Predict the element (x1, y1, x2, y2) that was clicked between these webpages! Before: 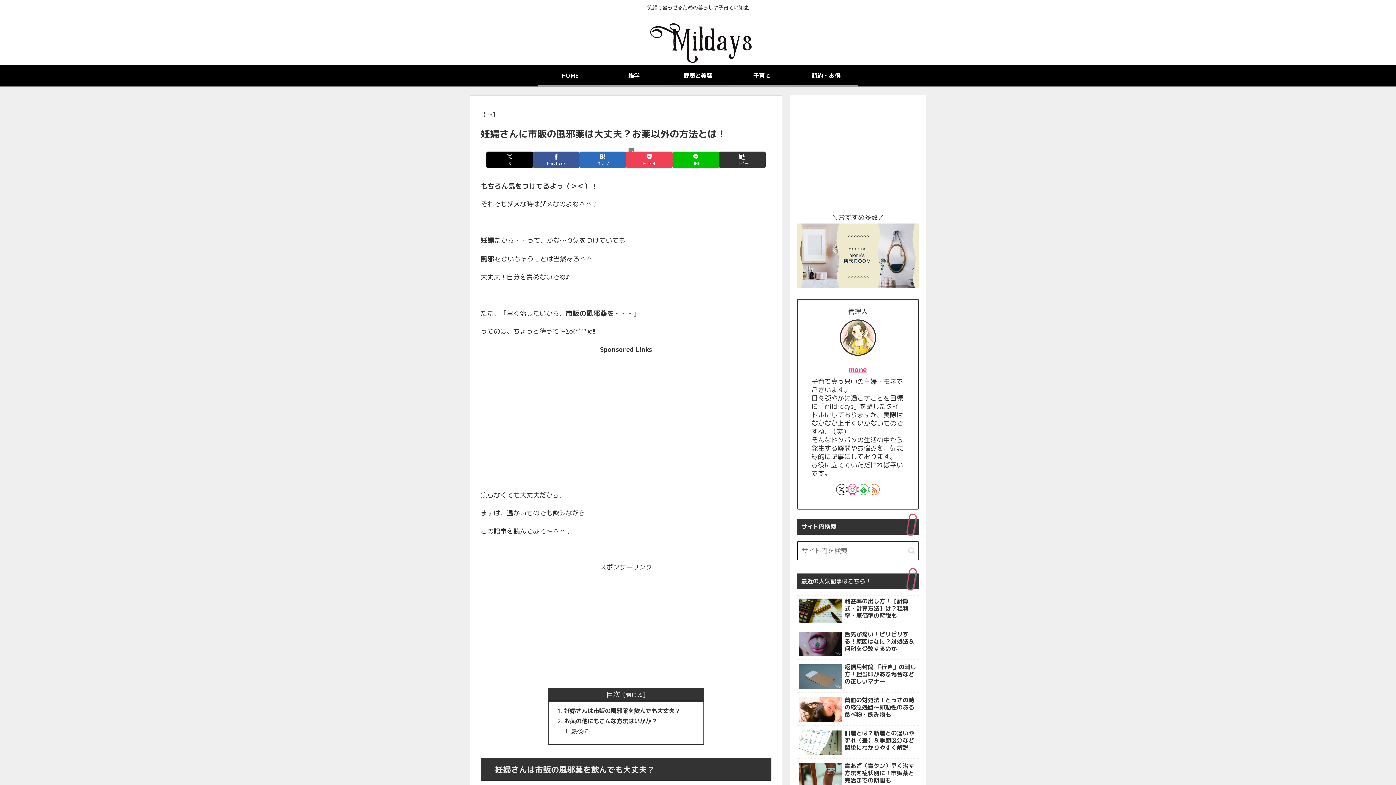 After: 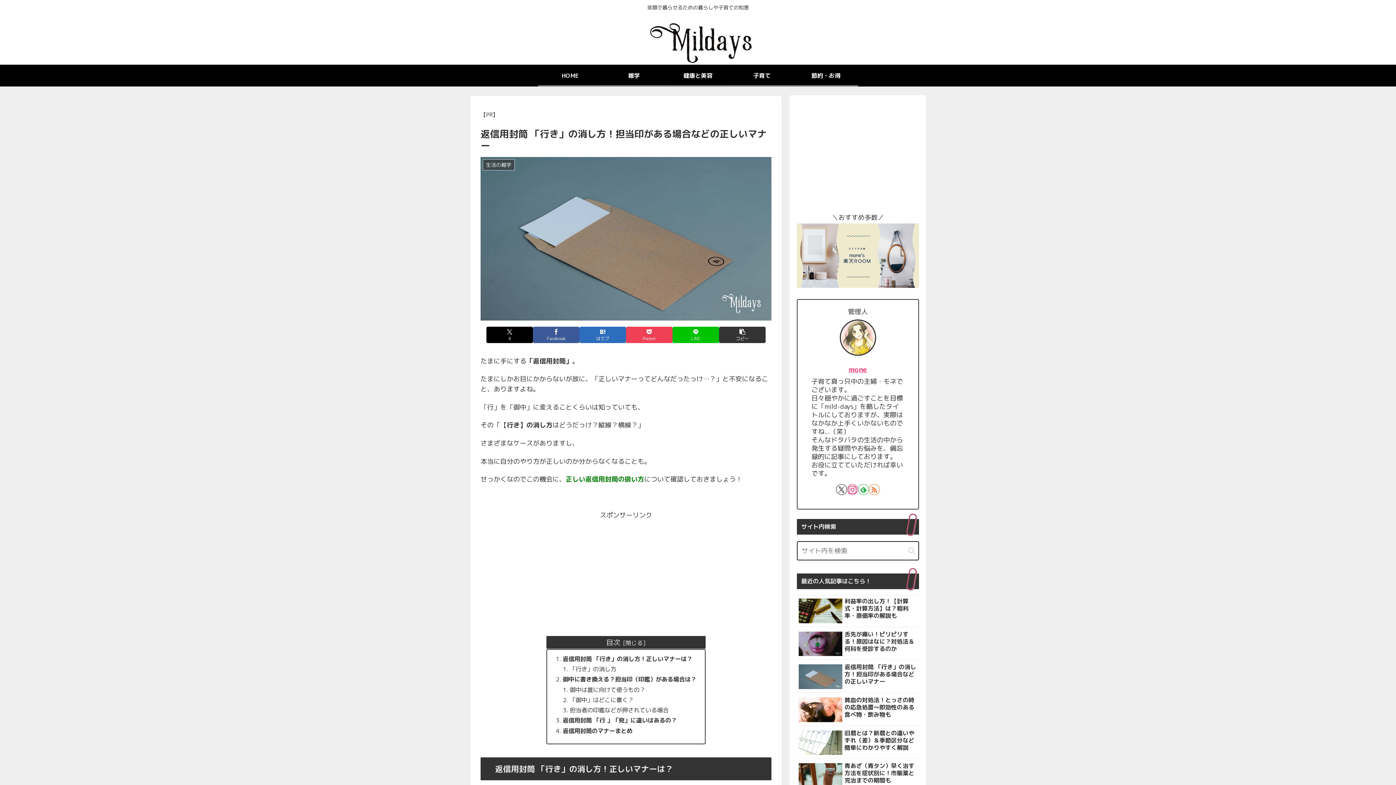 Action: label: 返信用封筒 「行き」の消し方！担当印がある場合などの正しいマナー bbox: (797, 661, 919, 693)